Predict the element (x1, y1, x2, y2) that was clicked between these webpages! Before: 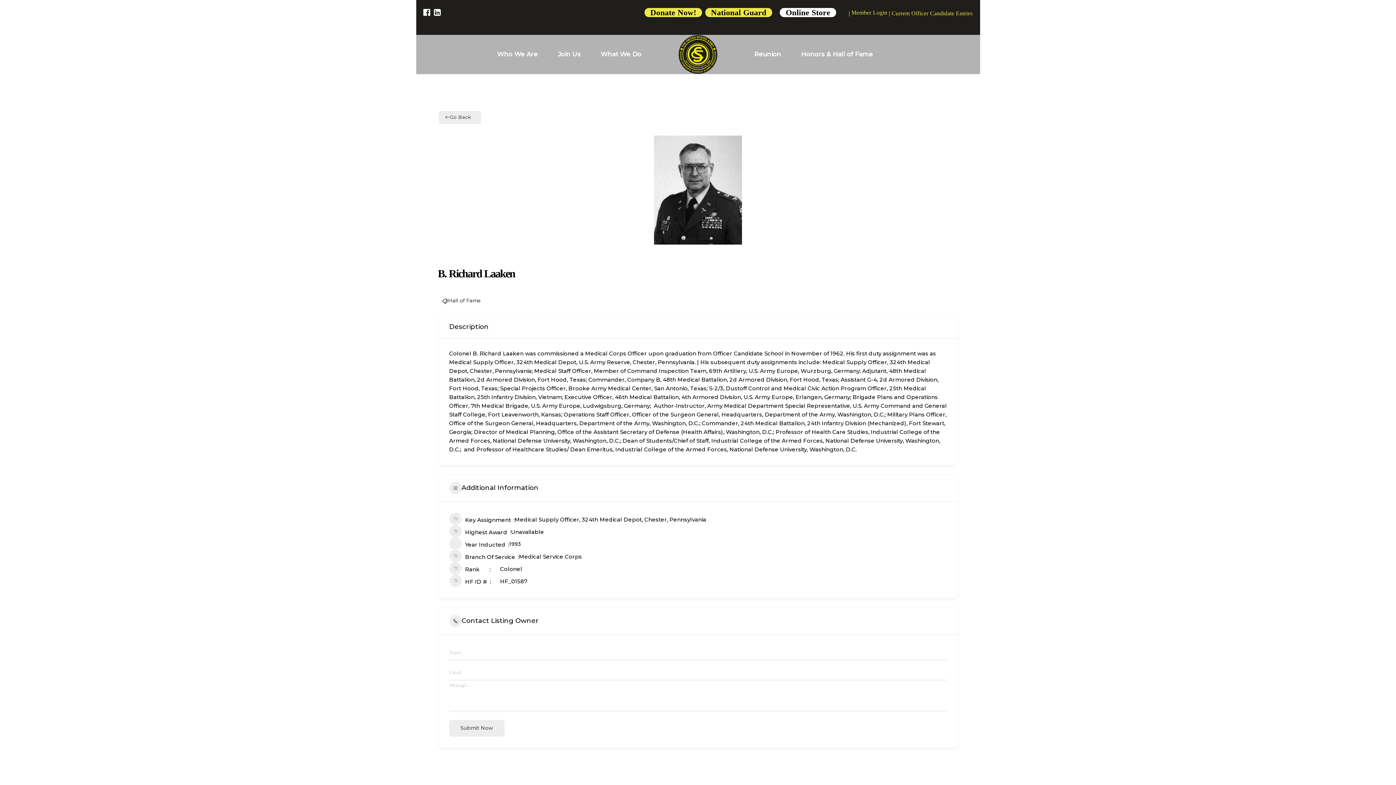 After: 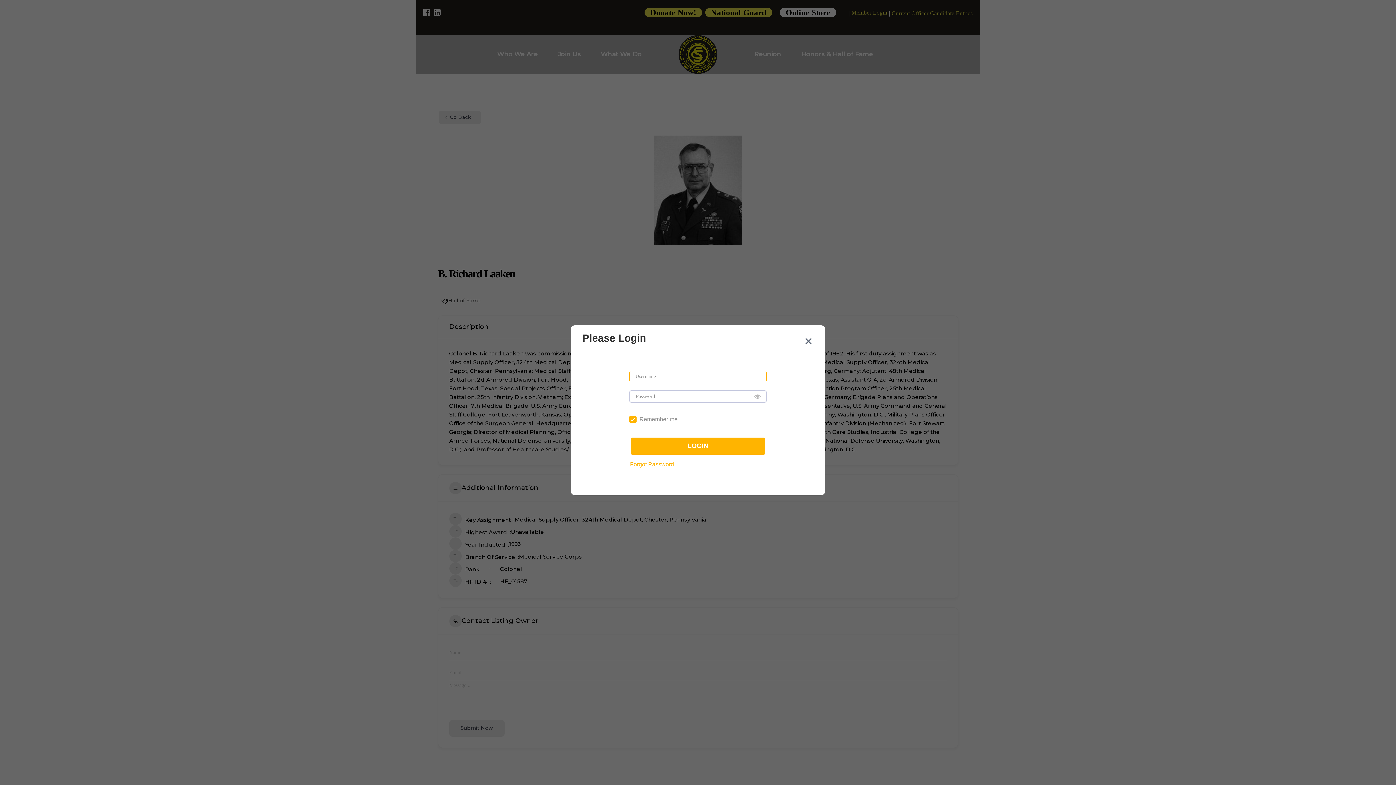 Action: label: Member Login bbox: (851, 9, 887, 15)